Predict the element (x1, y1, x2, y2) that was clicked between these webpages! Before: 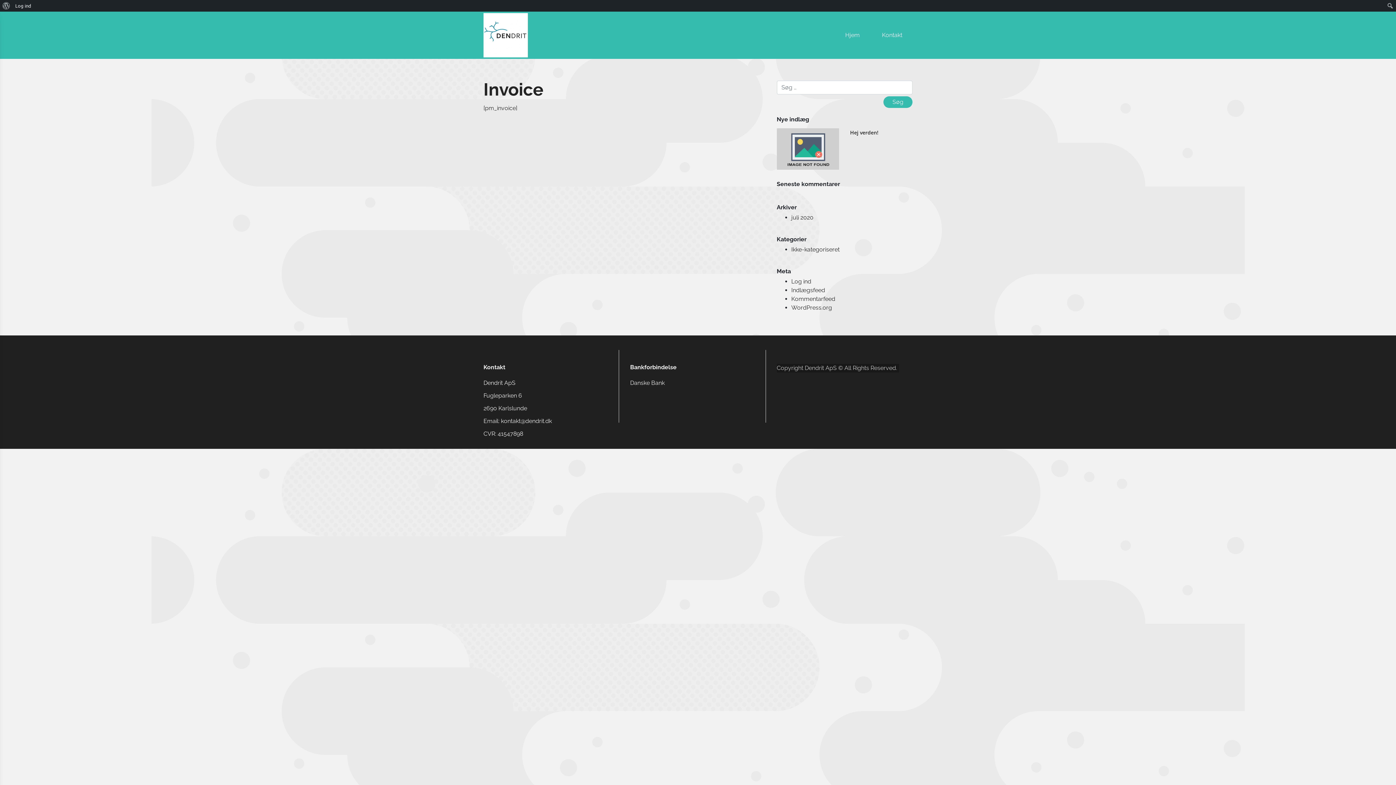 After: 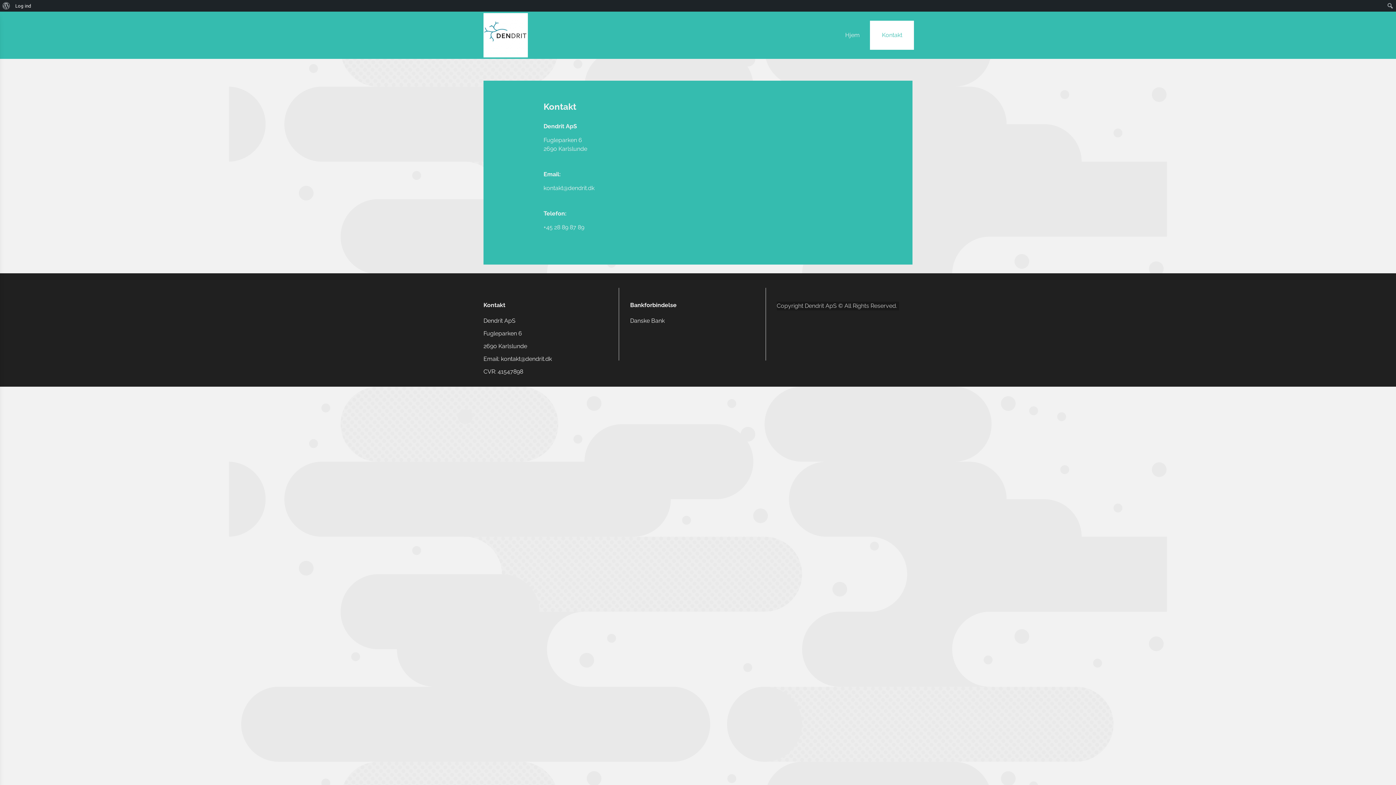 Action: label: Kontakt bbox: (870, 20, 914, 49)